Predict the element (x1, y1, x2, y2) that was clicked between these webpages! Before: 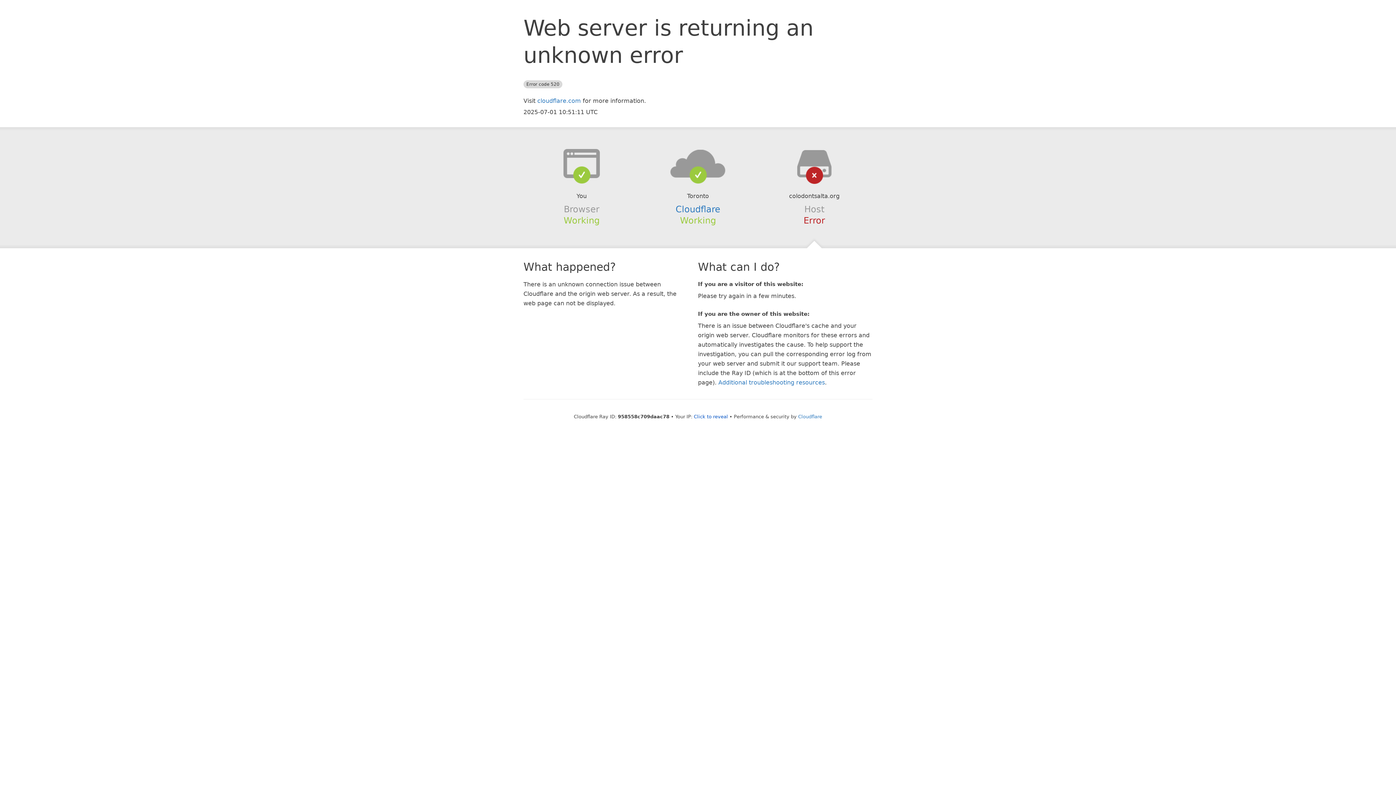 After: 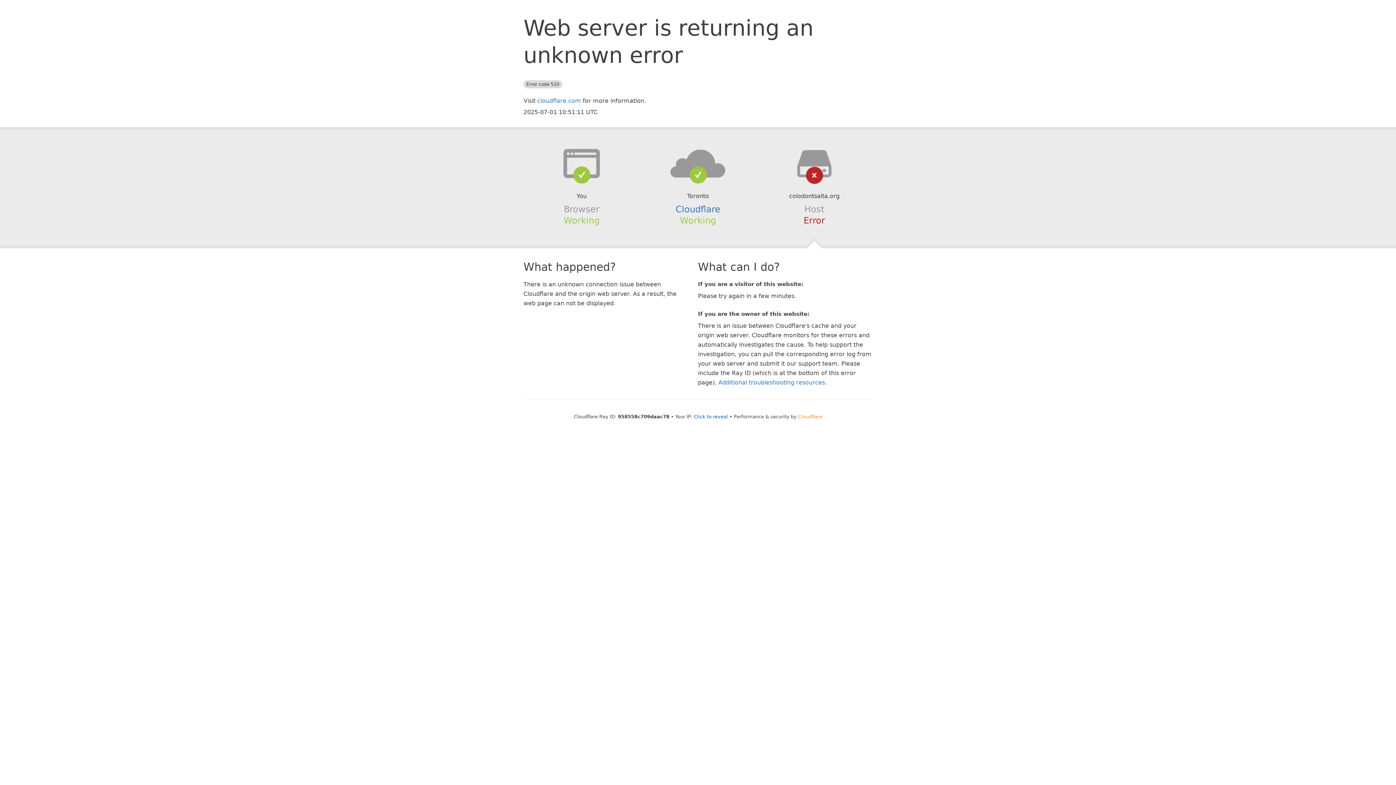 Action: label: Cloudflare bbox: (798, 414, 822, 419)